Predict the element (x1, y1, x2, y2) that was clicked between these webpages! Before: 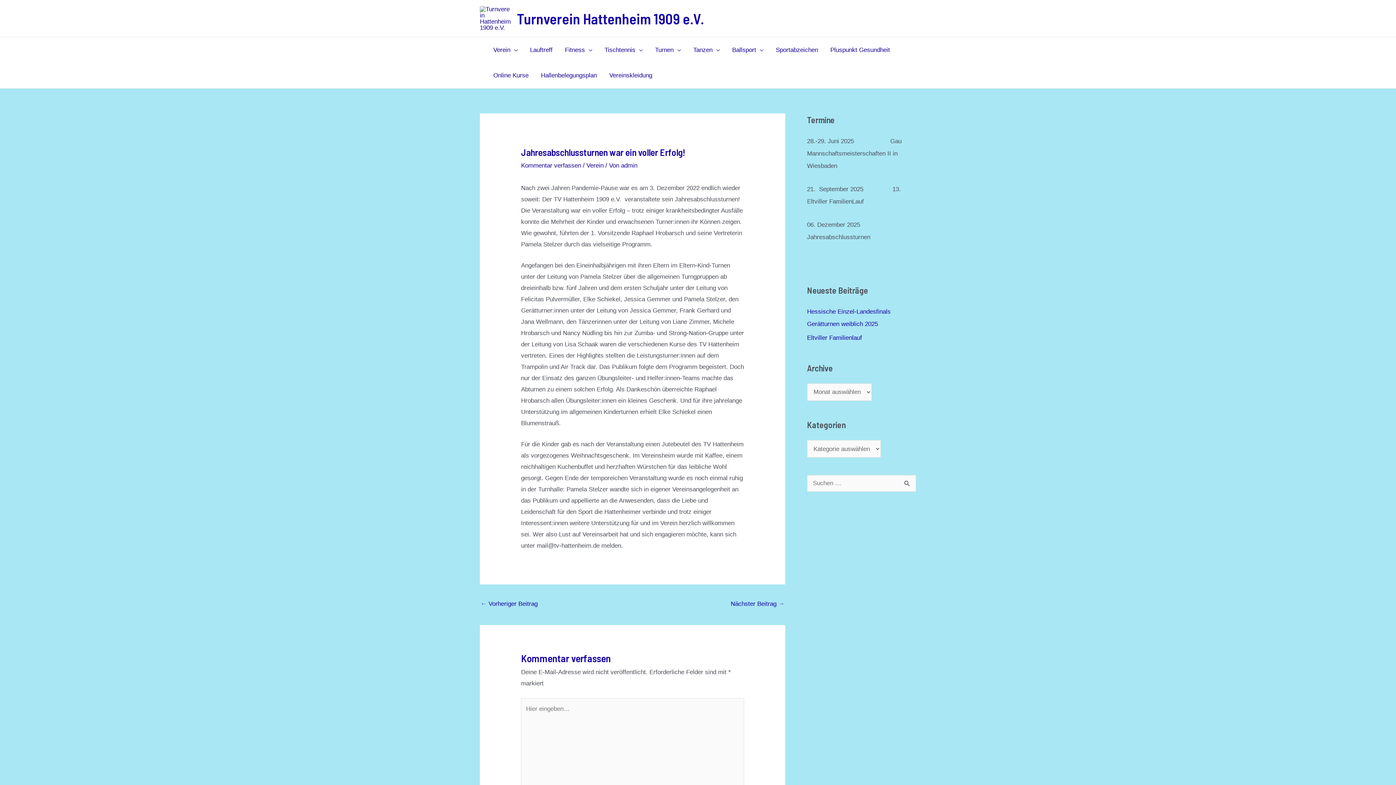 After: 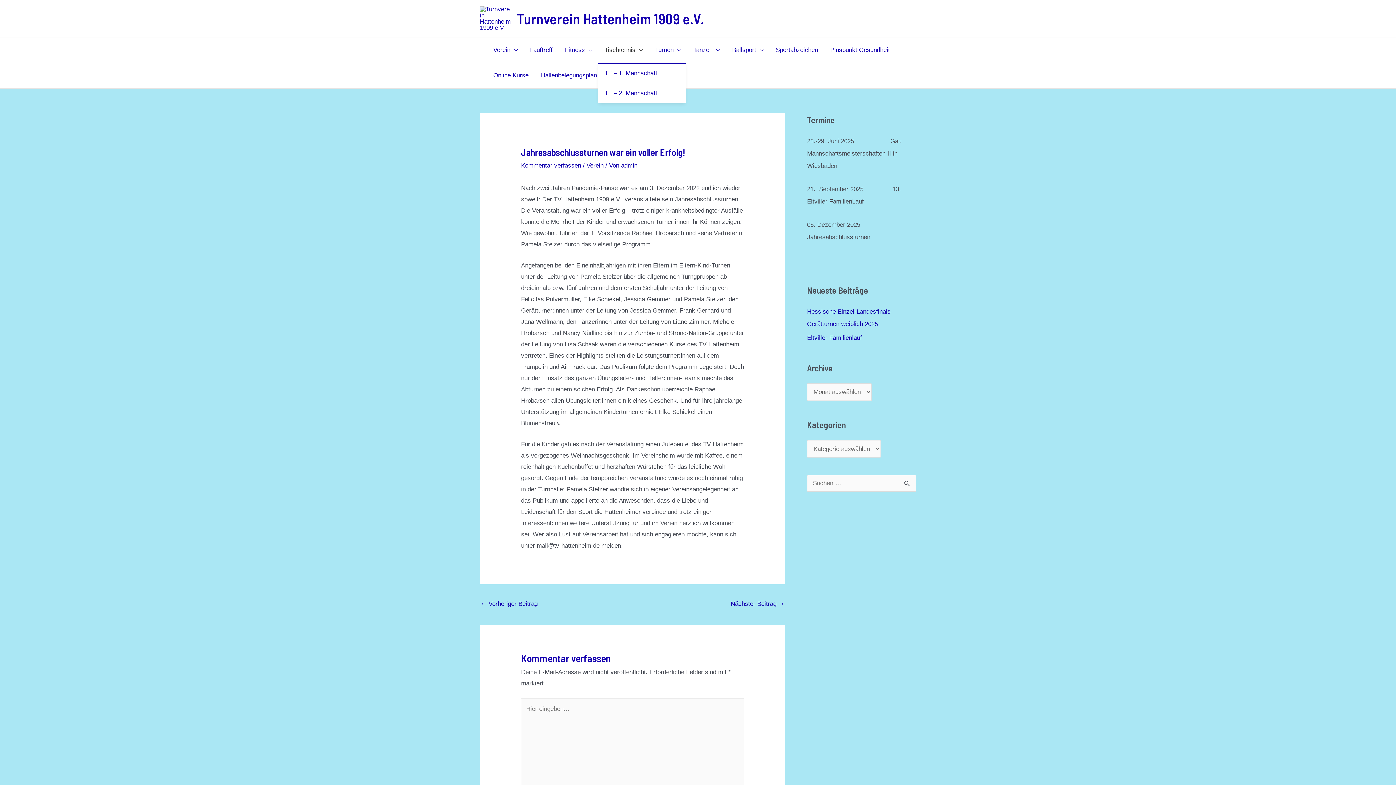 Action: label: Tischtennis bbox: (598, 37, 649, 62)